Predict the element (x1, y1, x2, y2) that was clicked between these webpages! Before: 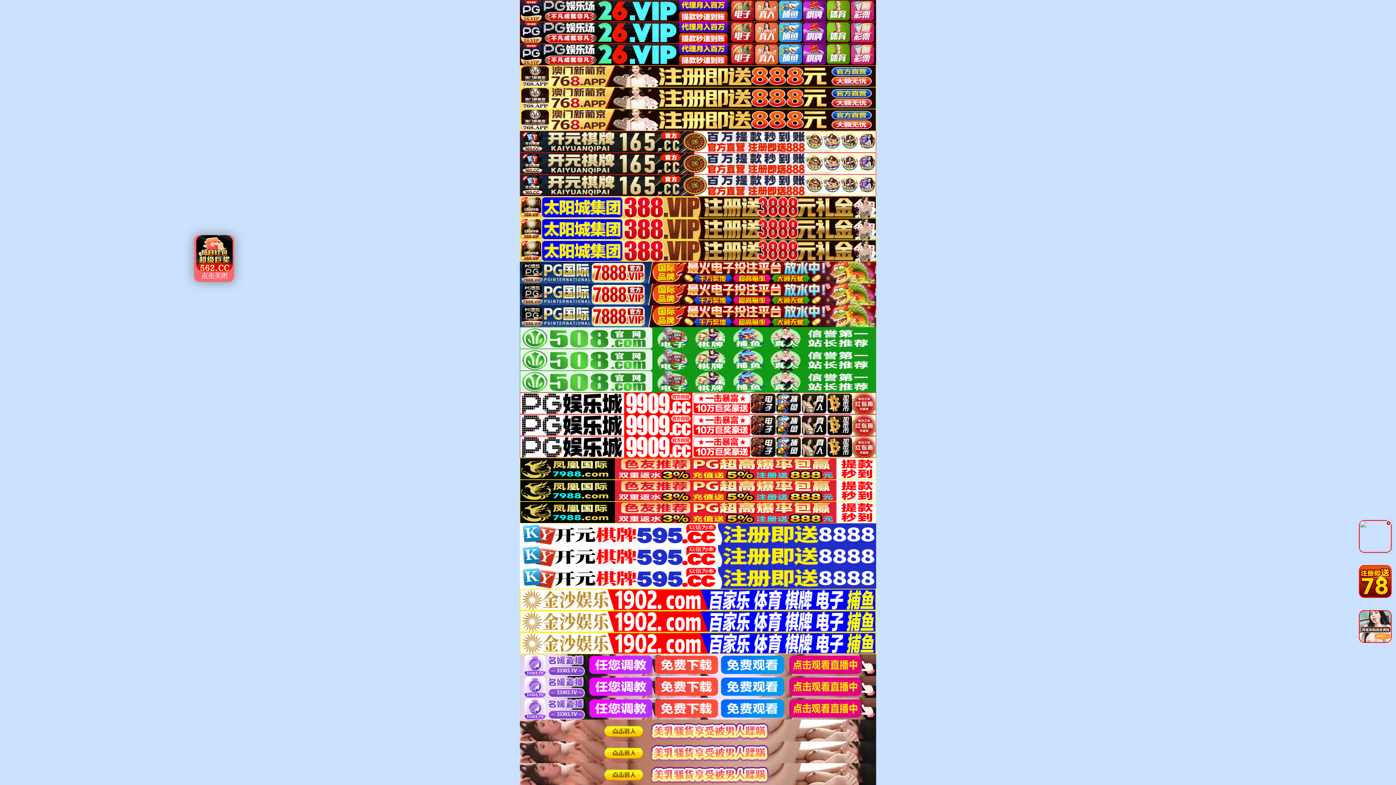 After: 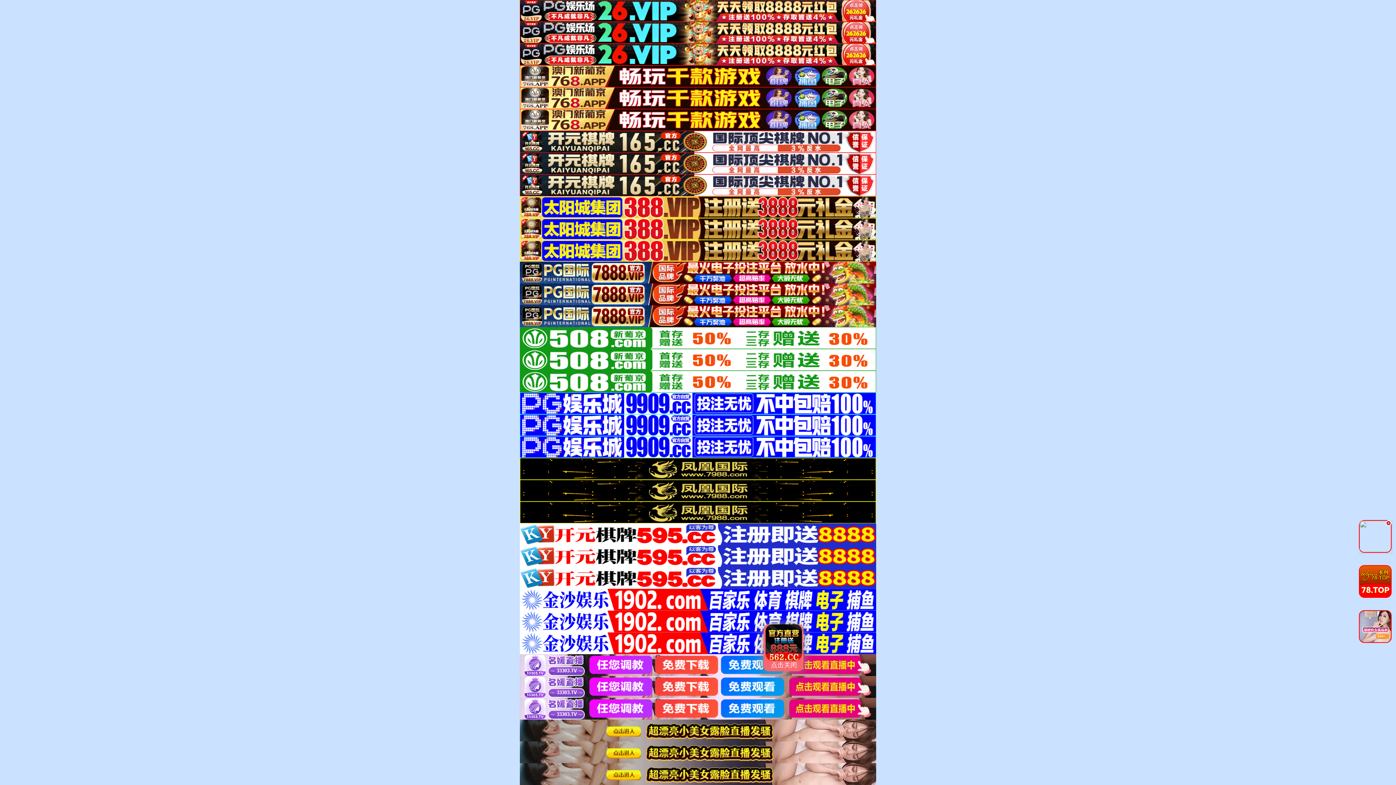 Action: bbox: (520, 684, 876, 689)